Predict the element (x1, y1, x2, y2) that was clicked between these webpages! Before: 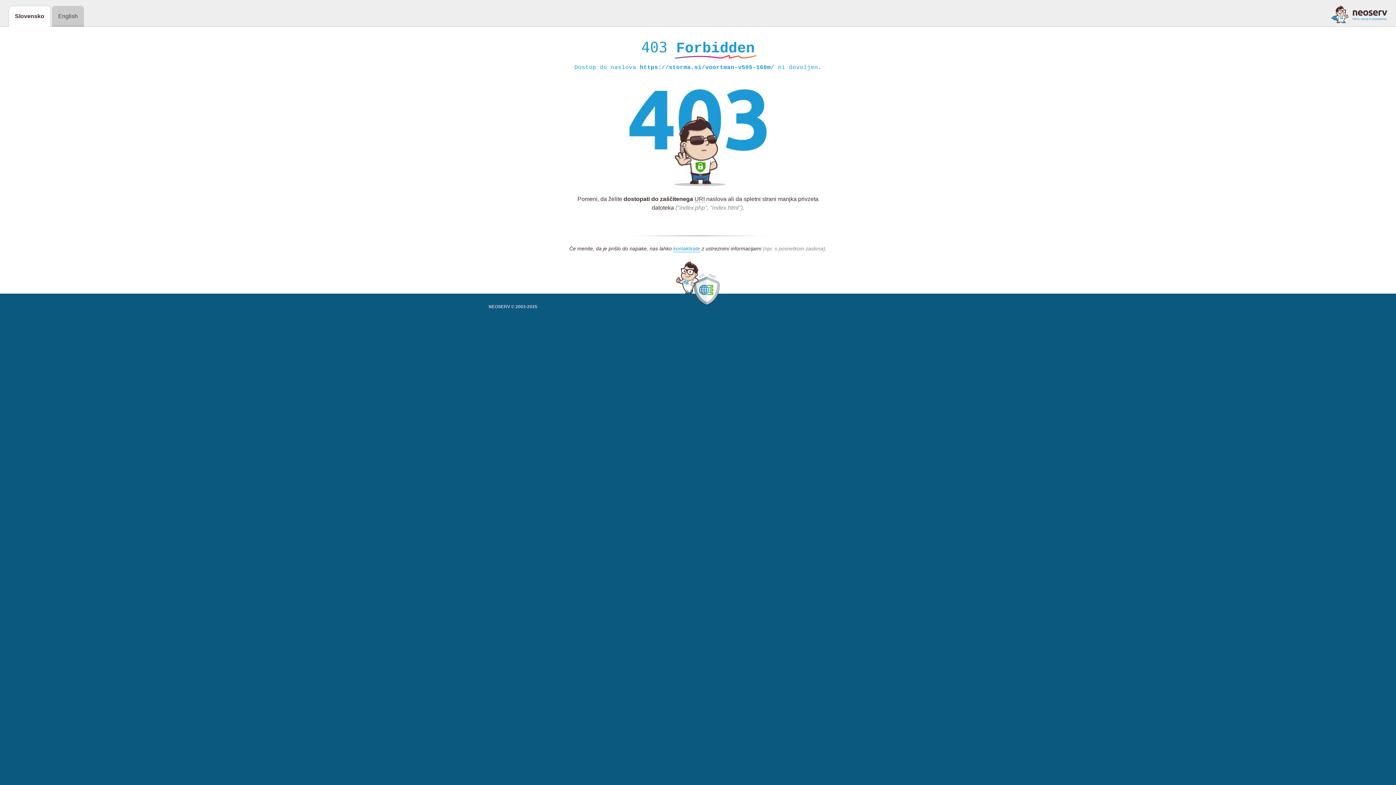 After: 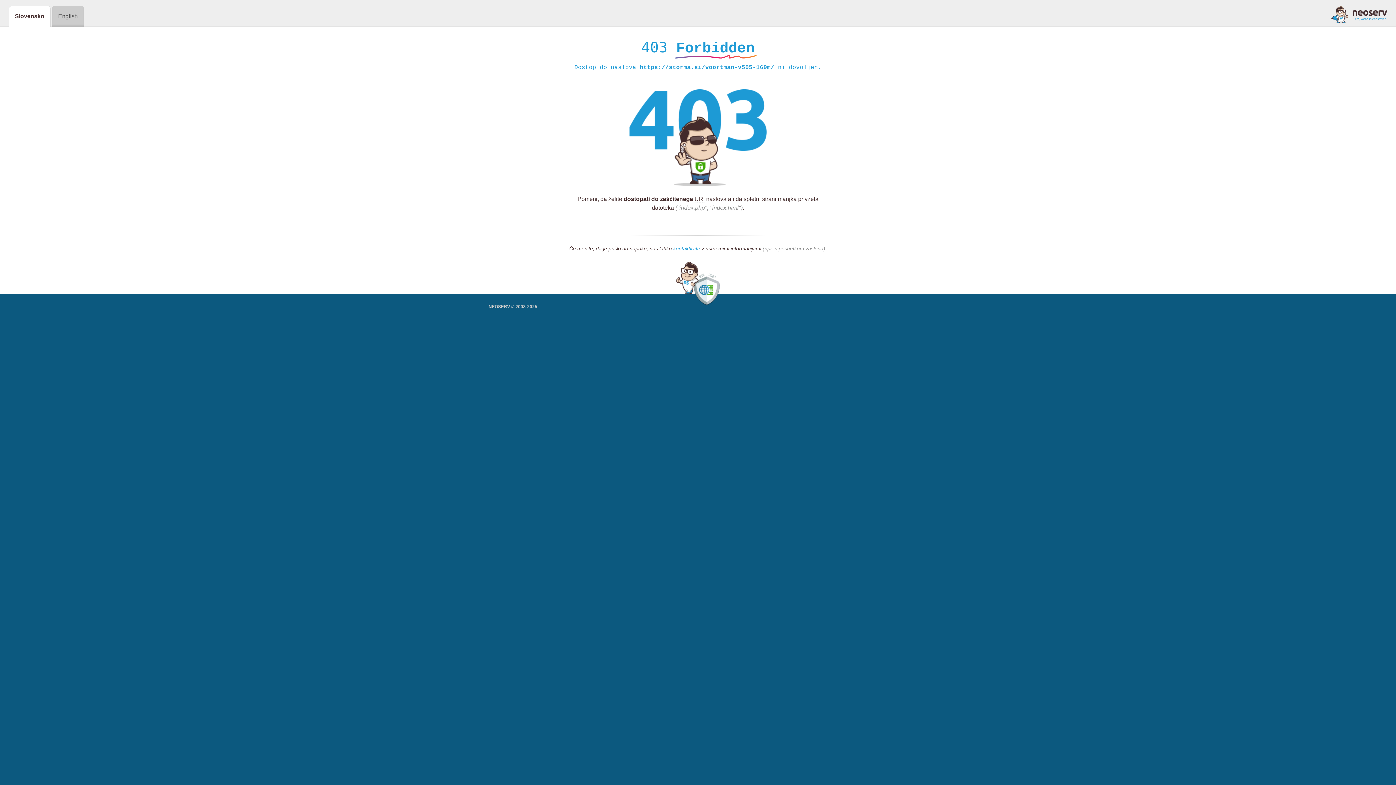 Action: bbox: (1331, 5, 1387, 23)